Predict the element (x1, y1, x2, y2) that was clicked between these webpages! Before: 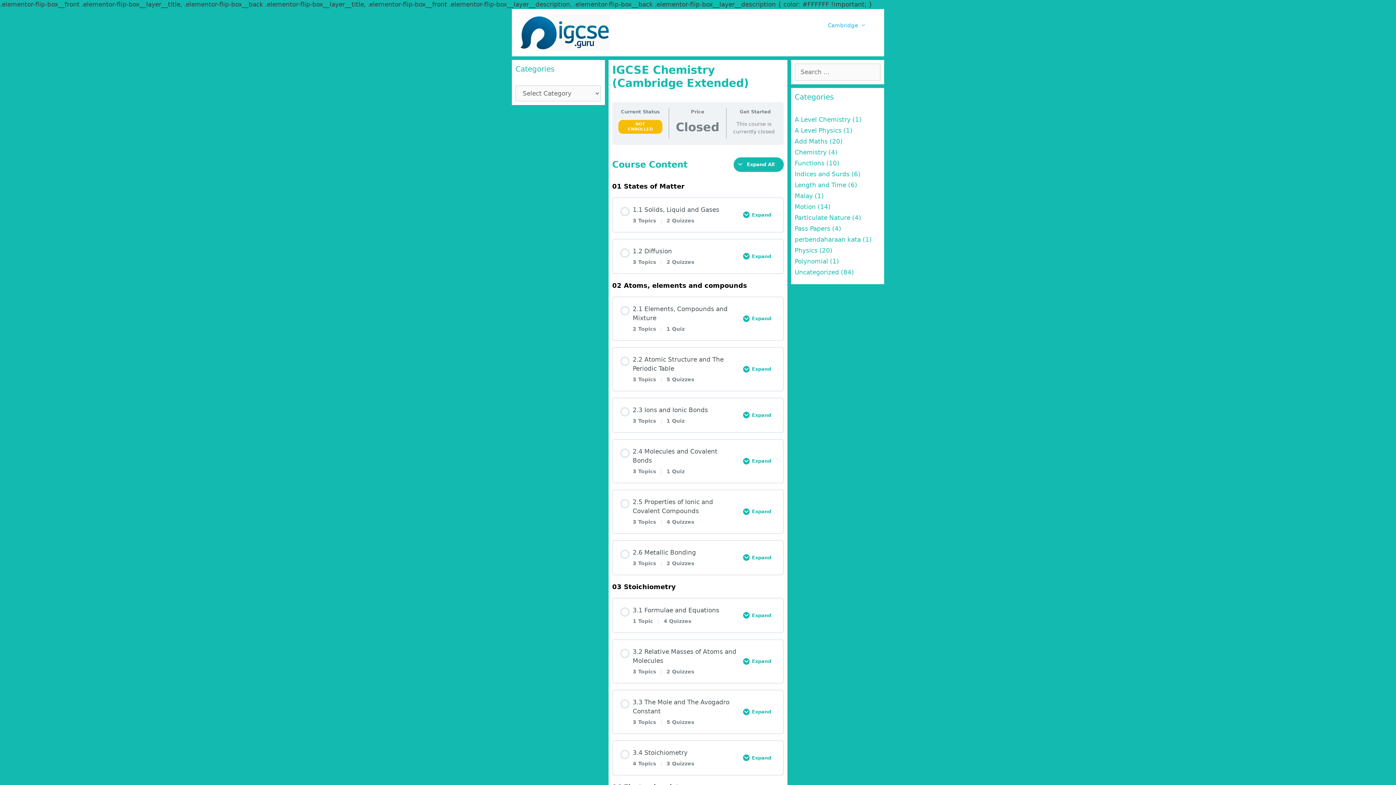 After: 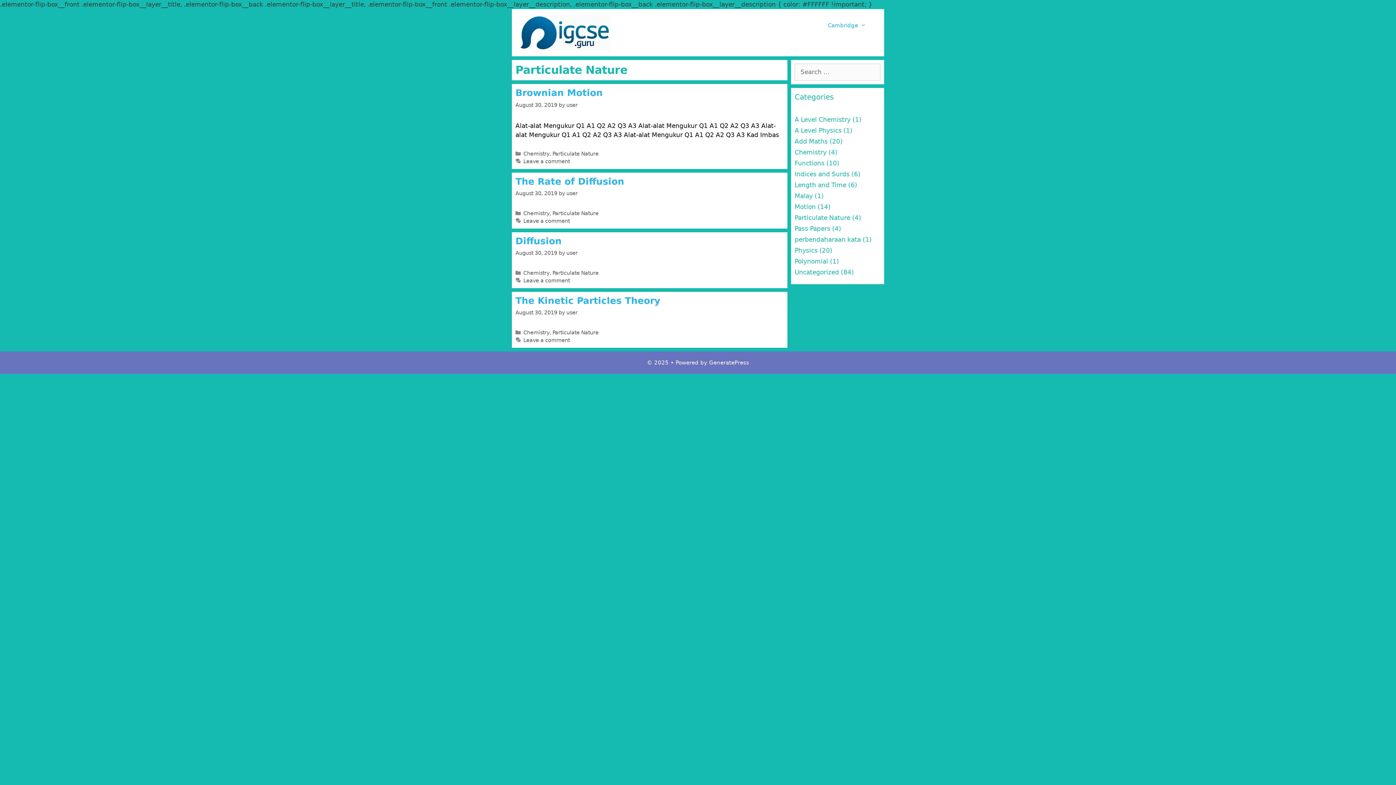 Action: label: Particulate Nature bbox: (794, 214, 850, 221)